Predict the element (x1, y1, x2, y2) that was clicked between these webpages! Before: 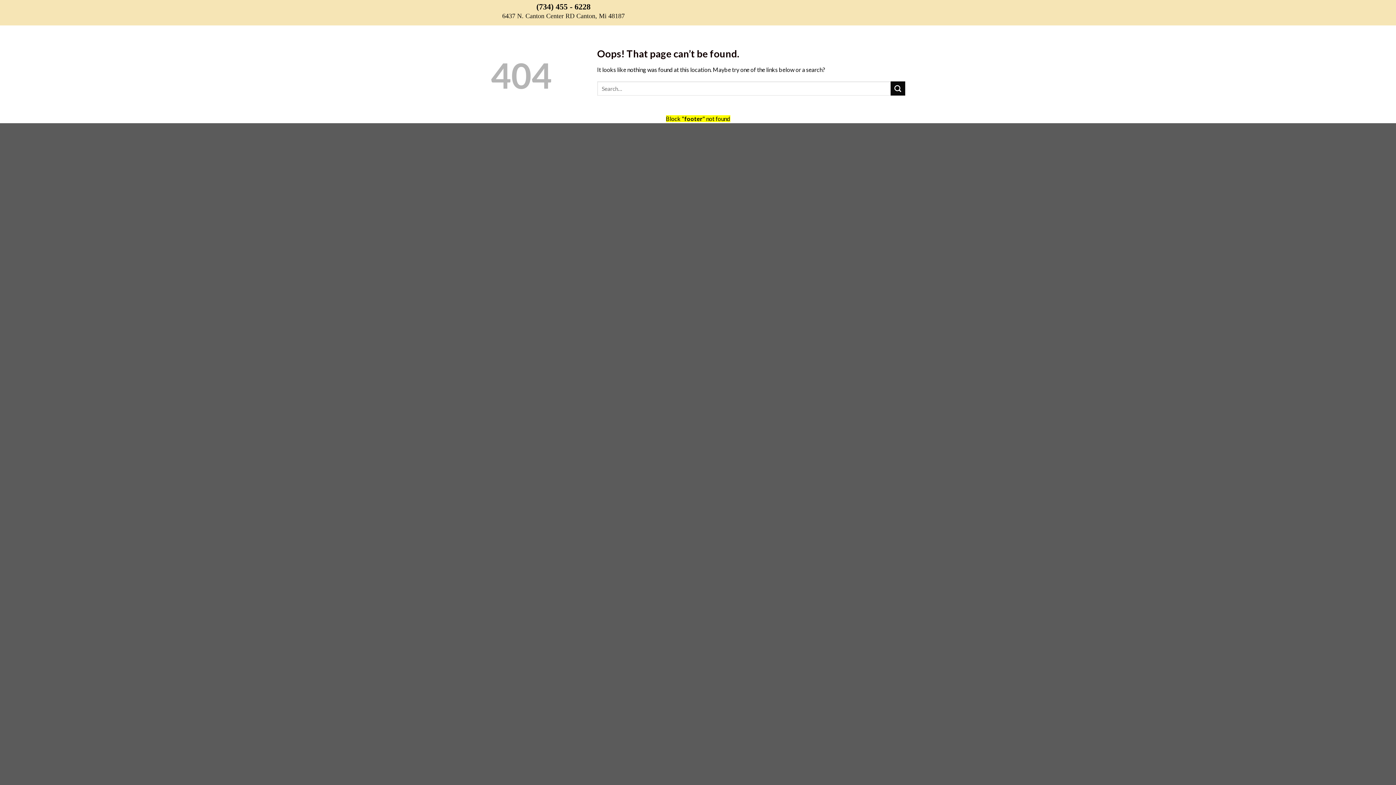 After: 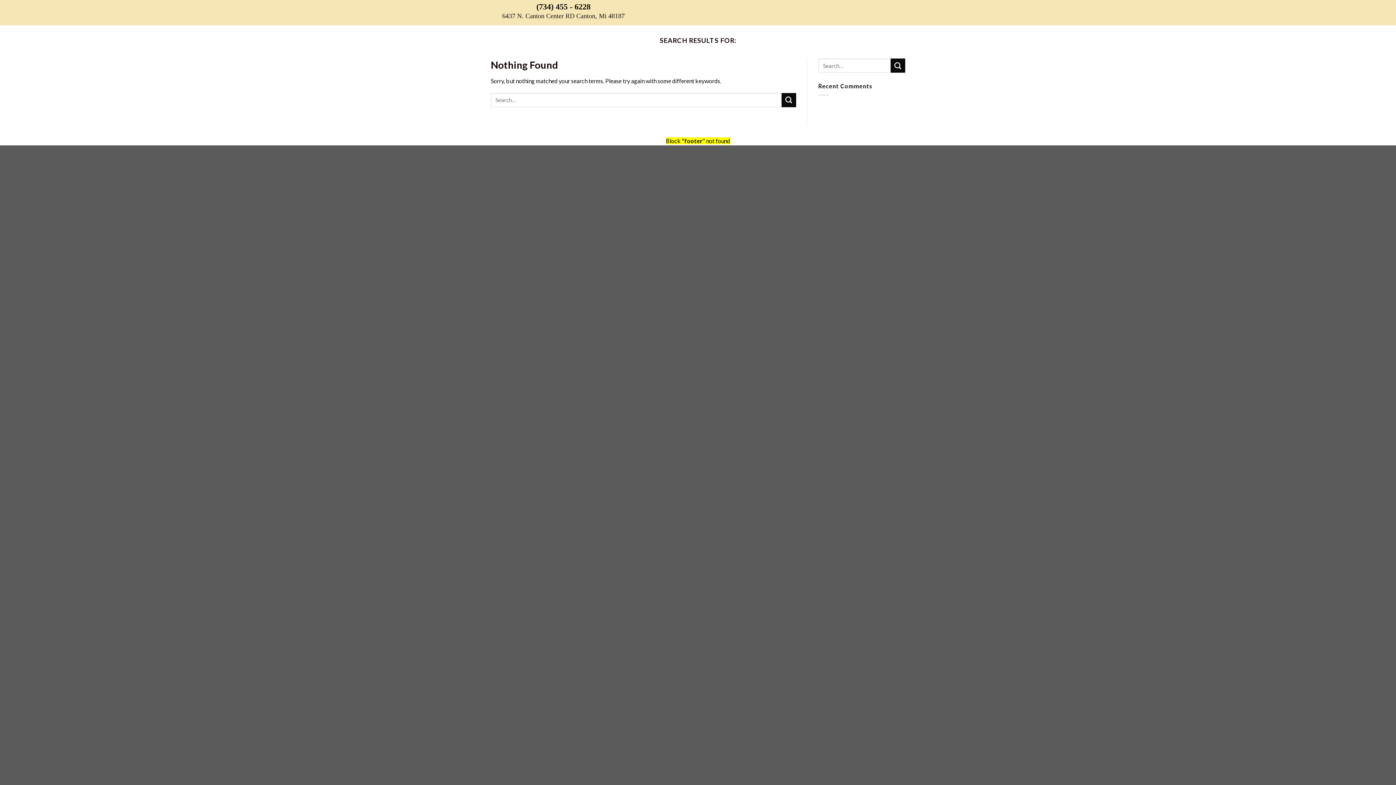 Action: bbox: (890, 81, 905, 95) label: Submit